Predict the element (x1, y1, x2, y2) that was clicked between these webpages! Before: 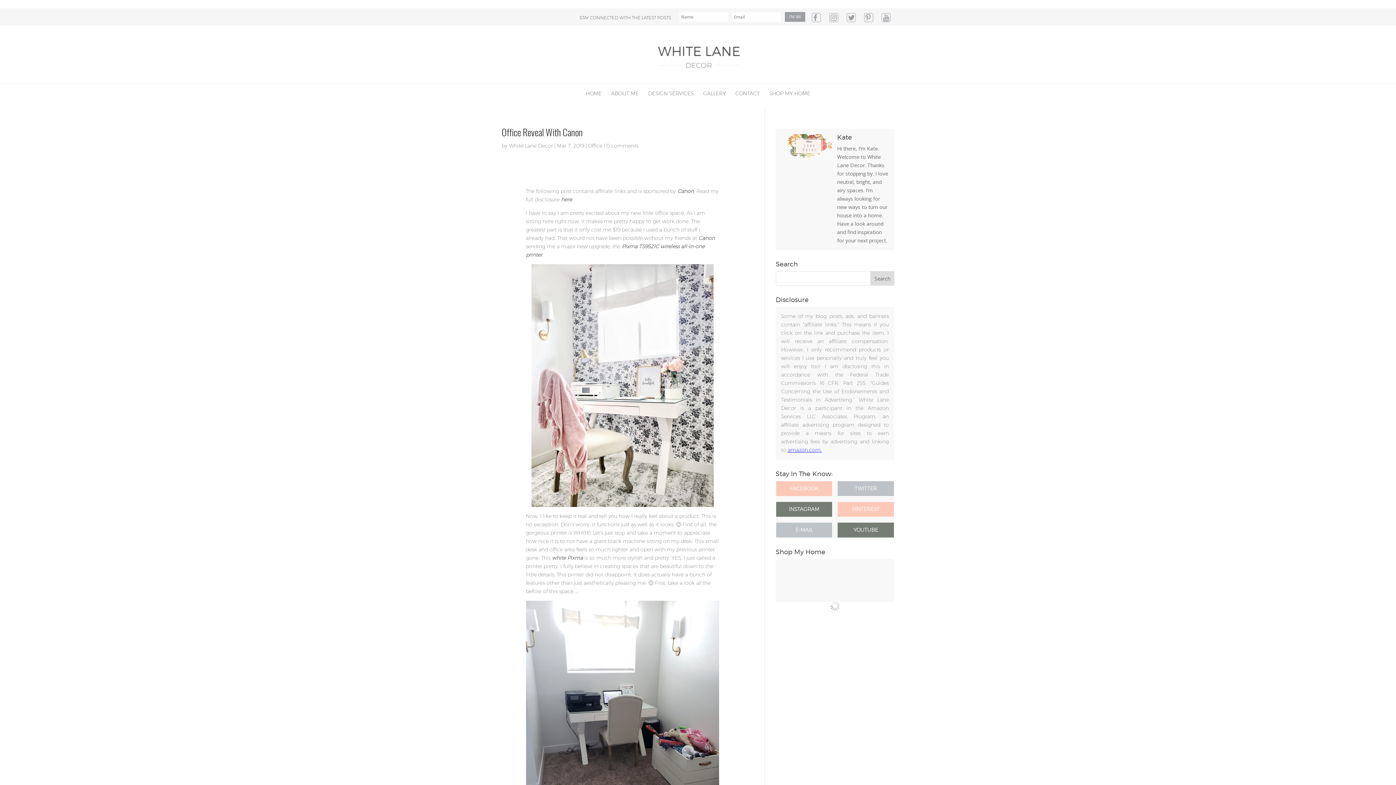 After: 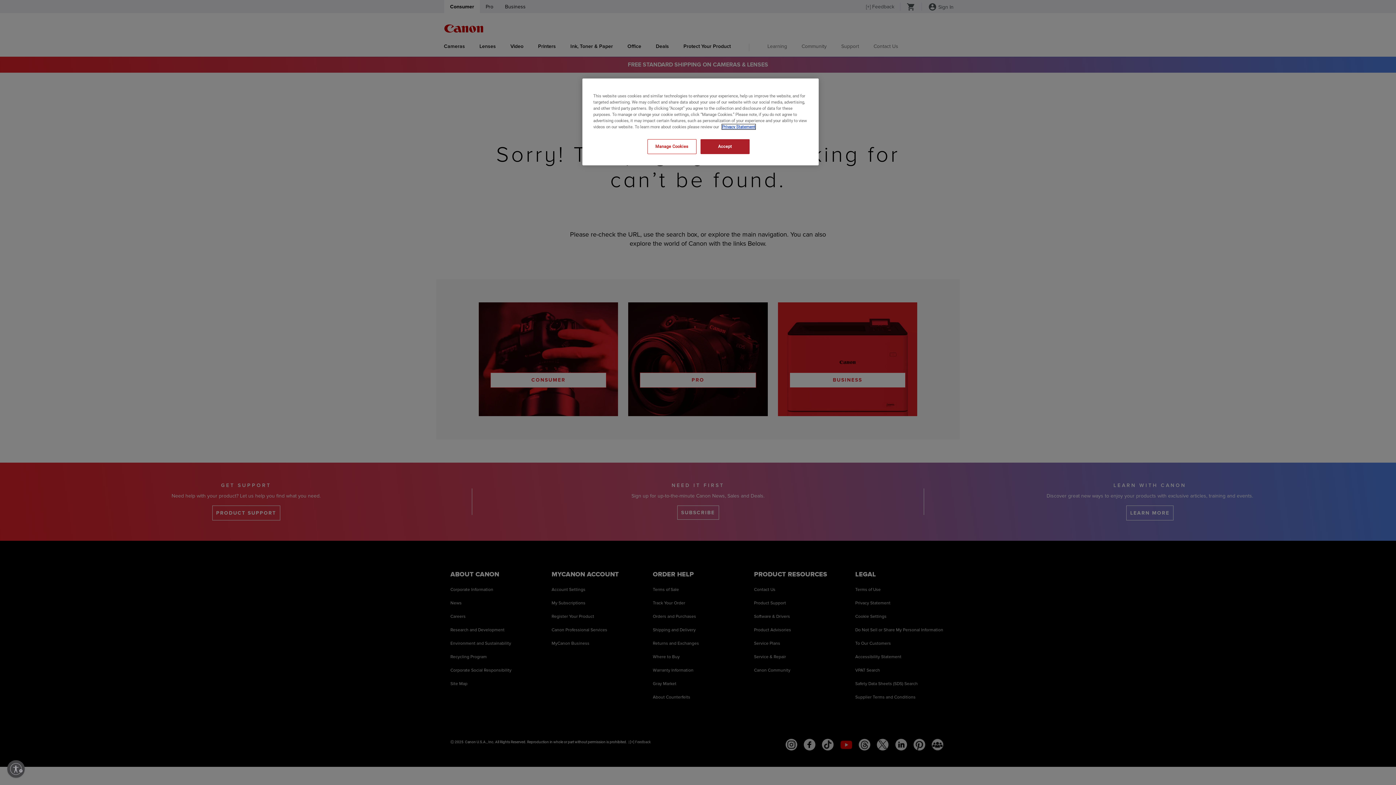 Action: bbox: (552, 555, 584, 561) label: white Pixma 